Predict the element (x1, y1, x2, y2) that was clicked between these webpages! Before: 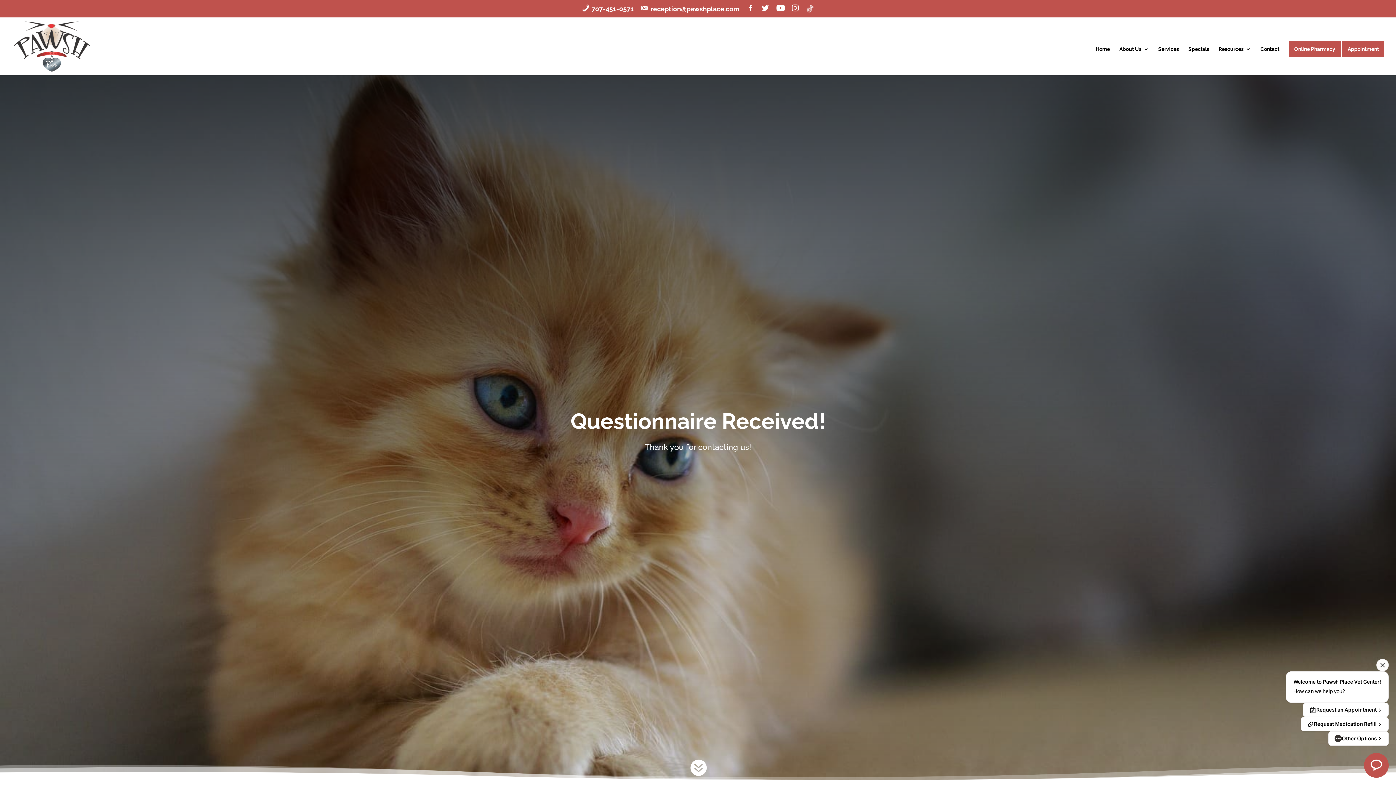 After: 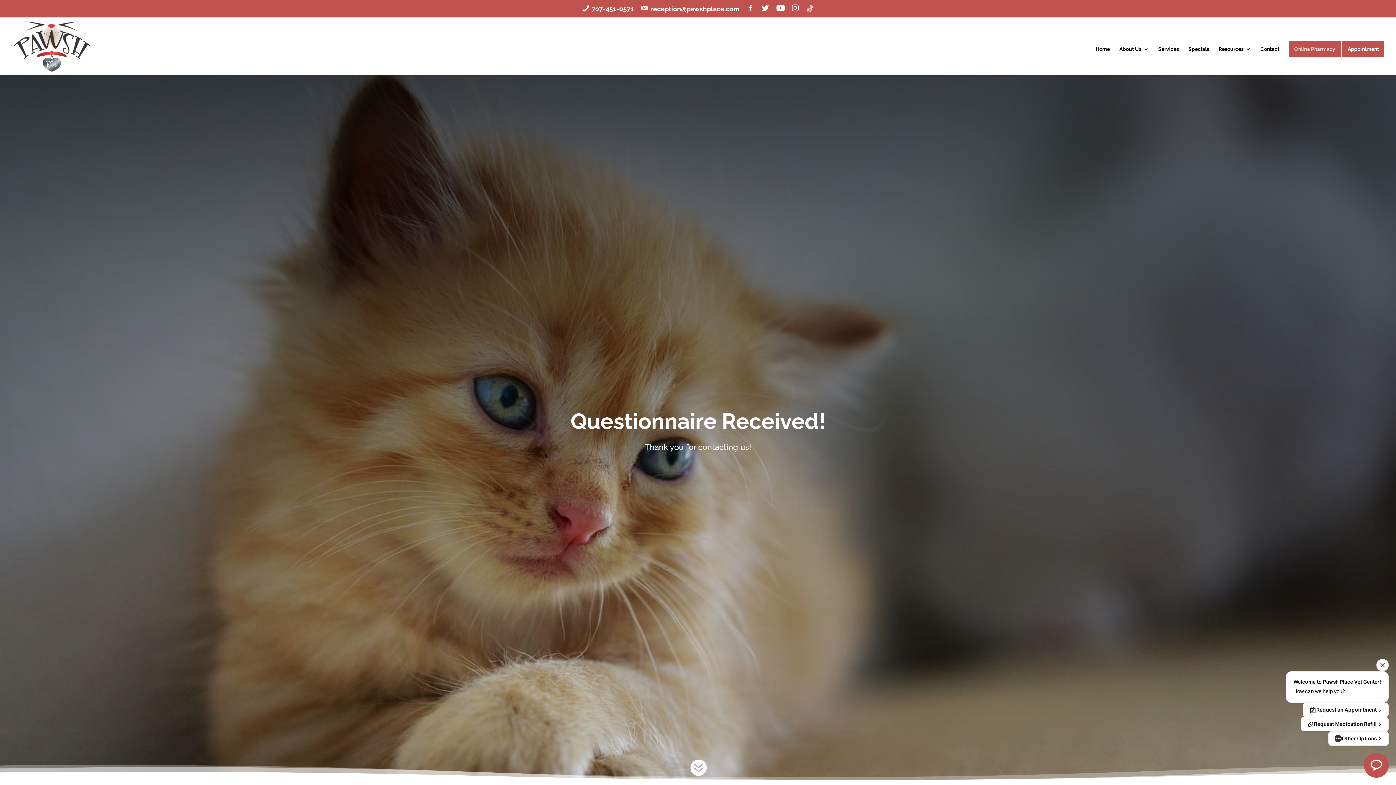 Action: label: Online Pharmacy bbox: (1289, 41, 1341, 57)